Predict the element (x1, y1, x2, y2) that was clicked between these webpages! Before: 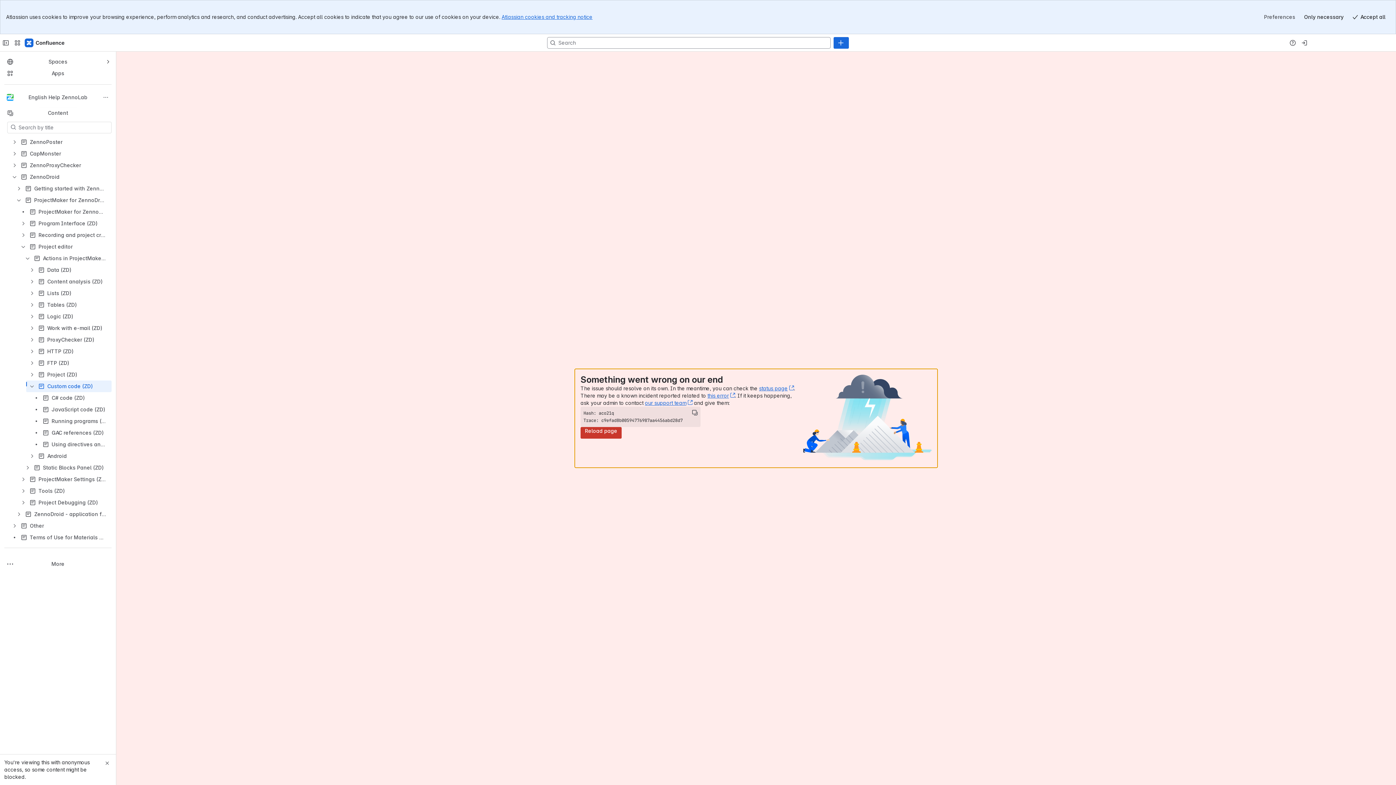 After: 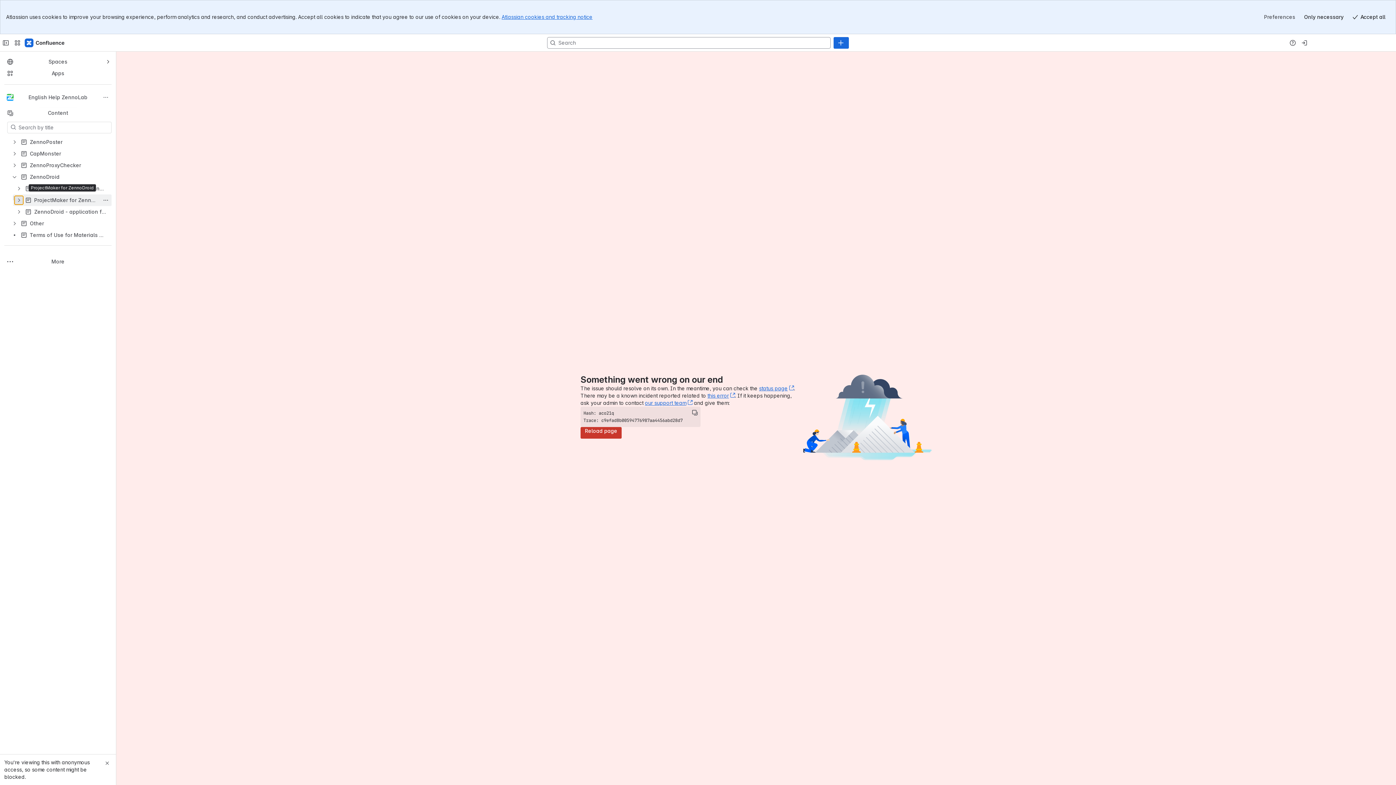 Action: bbox: (14, 196, 23, 204)